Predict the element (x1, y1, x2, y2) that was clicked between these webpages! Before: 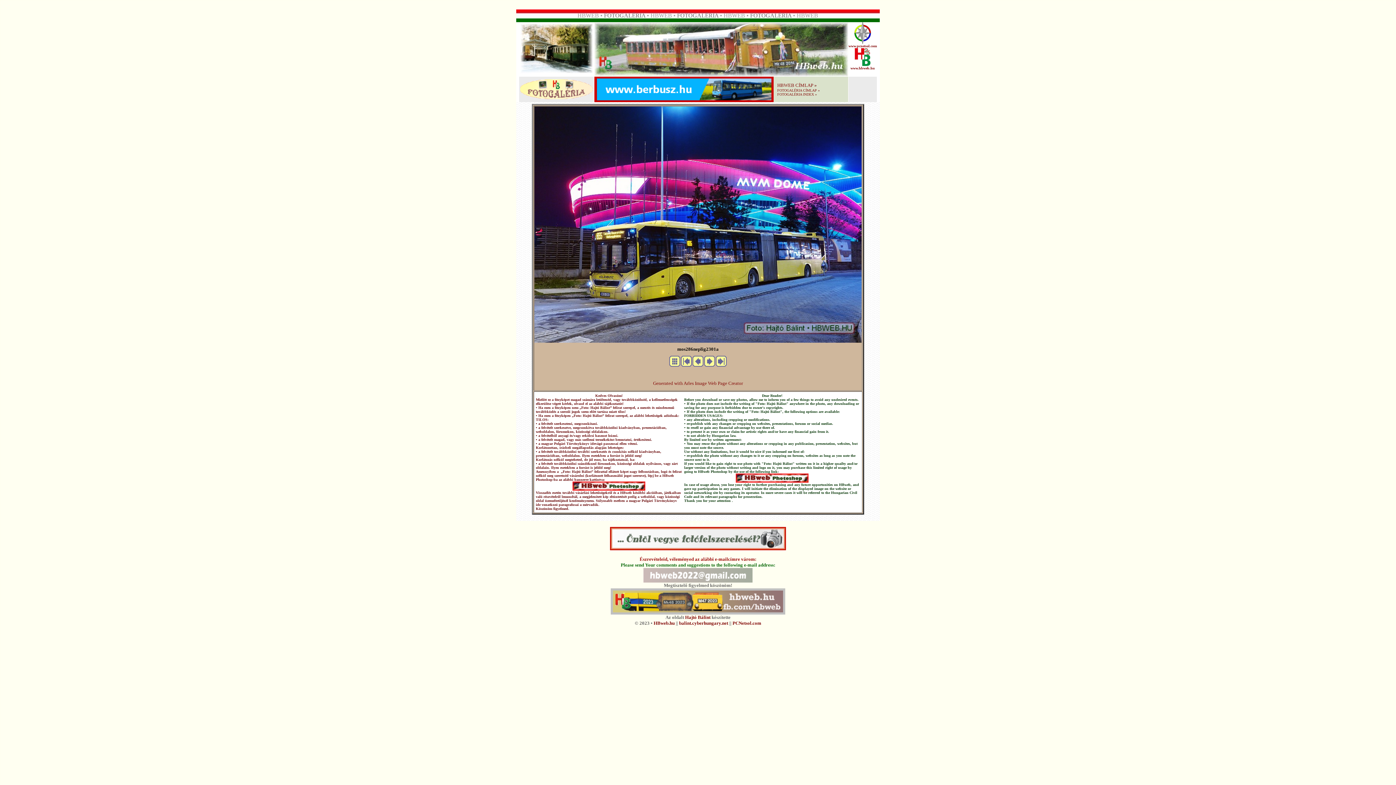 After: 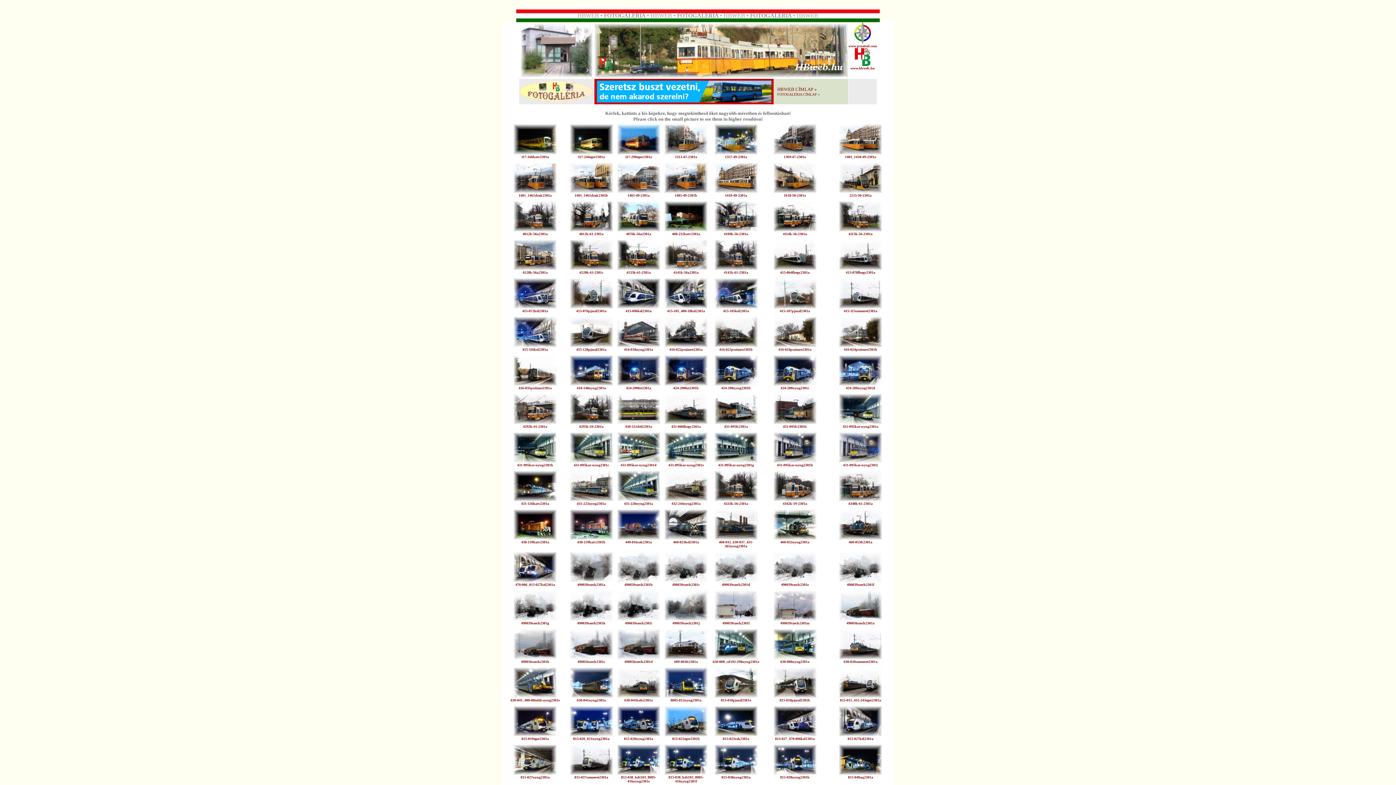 Action: bbox: (669, 361, 680, 368)